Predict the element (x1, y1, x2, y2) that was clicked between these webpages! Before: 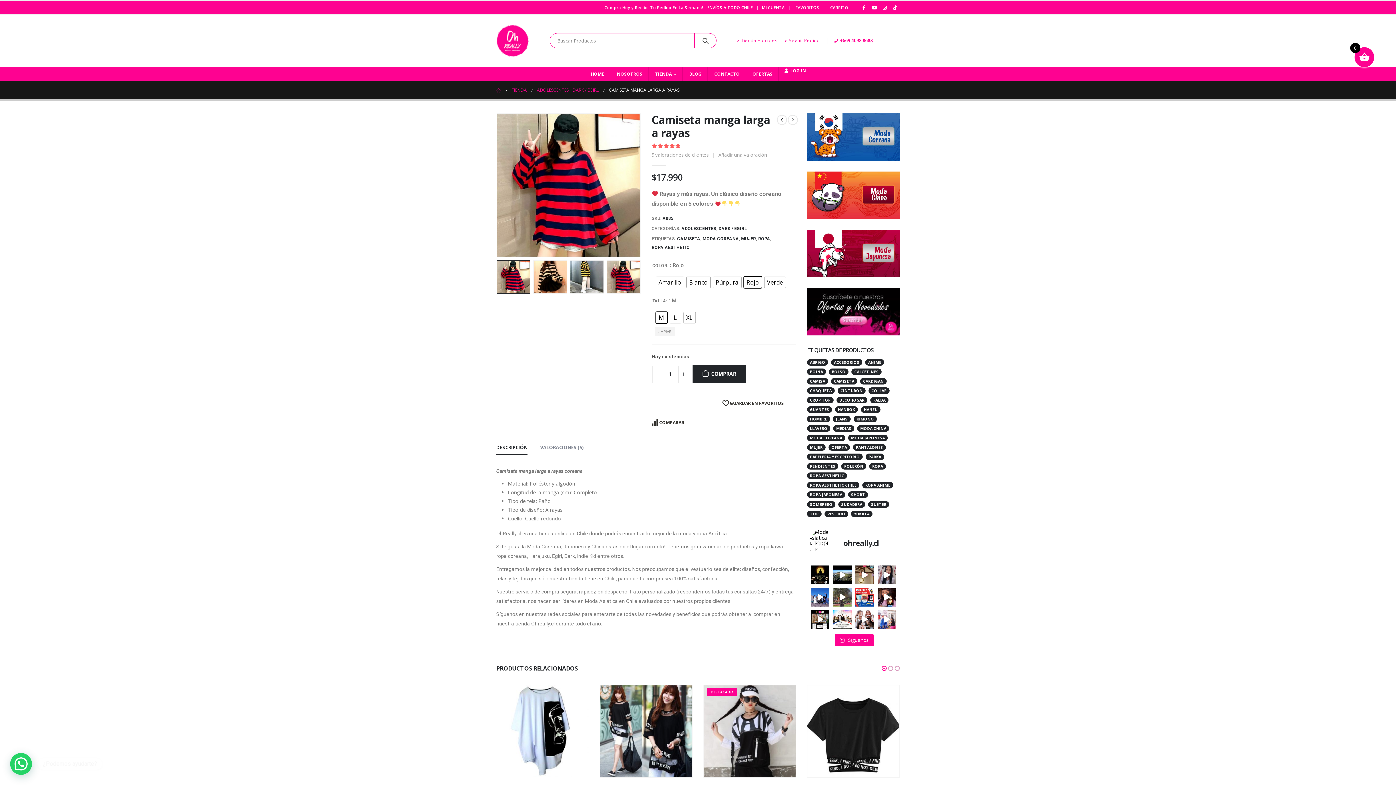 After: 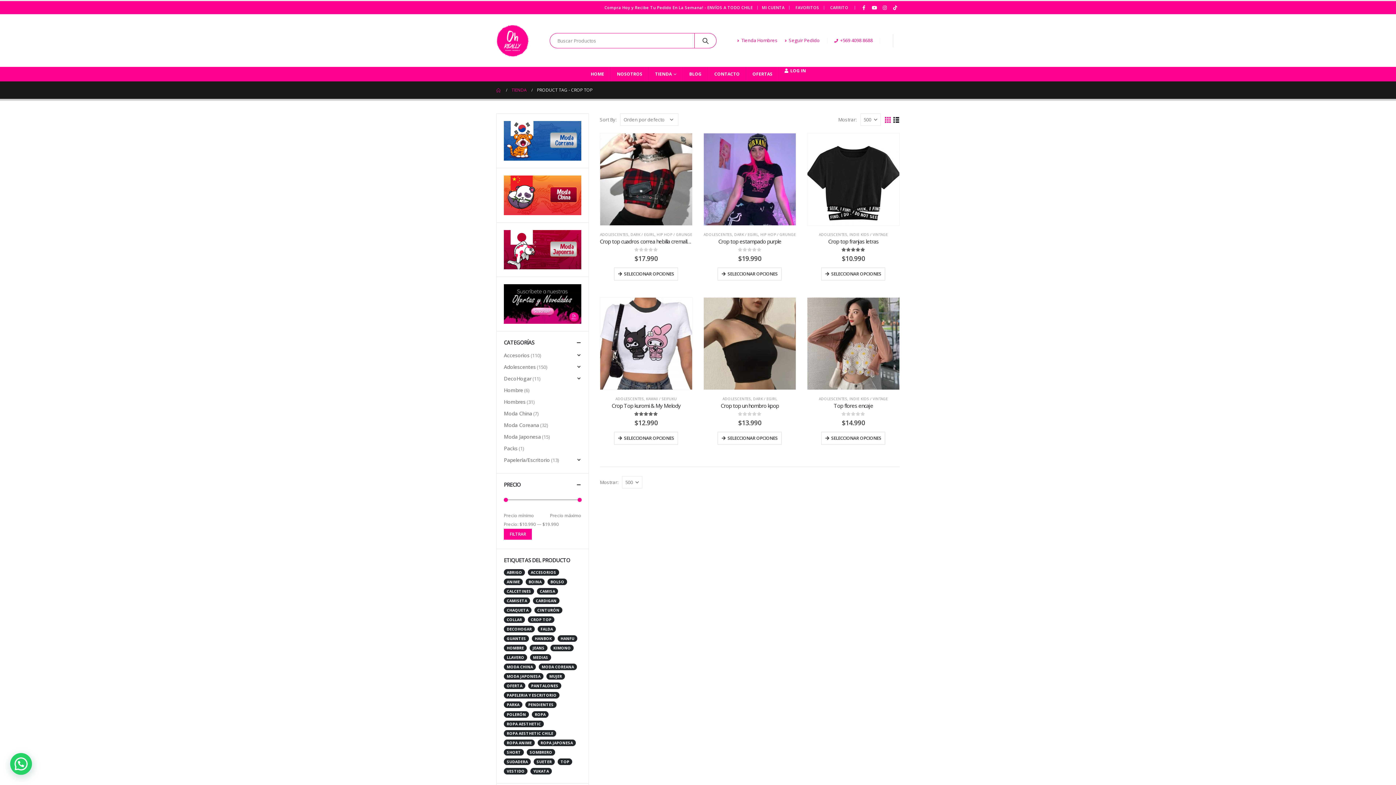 Action: bbox: (807, 397, 833, 403) label: crop top (6 elementos)